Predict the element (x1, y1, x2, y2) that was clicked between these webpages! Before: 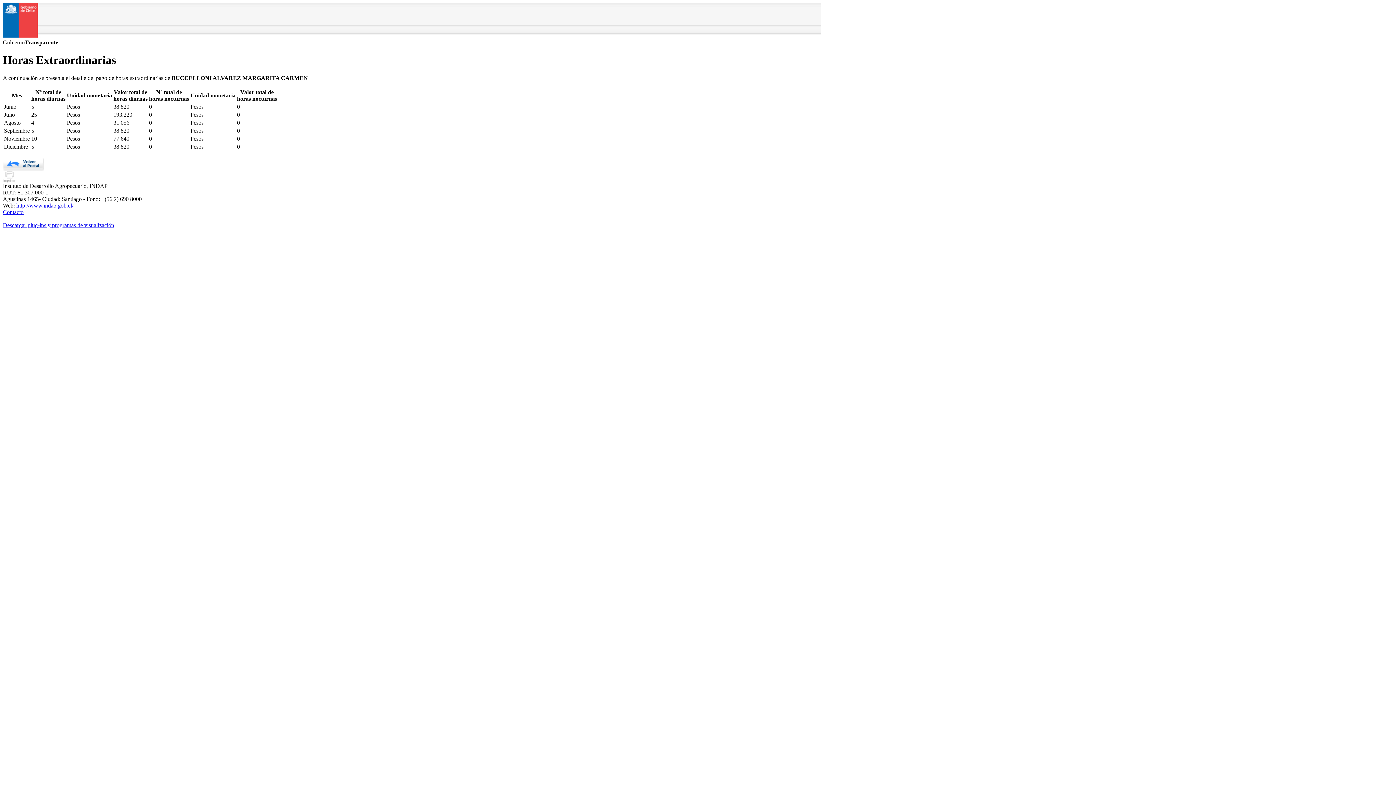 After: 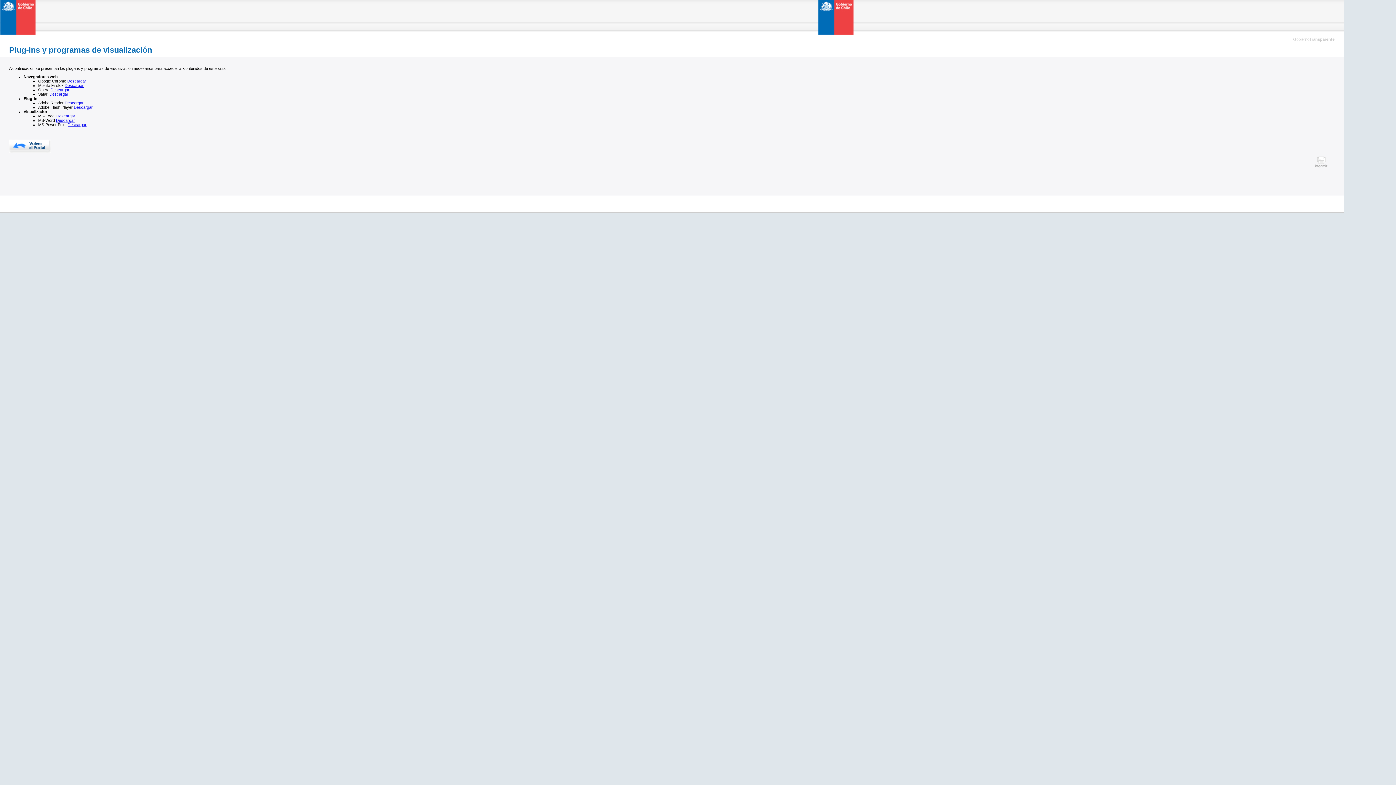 Action: bbox: (2, 222, 114, 228) label: Descargar plug-ins y programas de visualización